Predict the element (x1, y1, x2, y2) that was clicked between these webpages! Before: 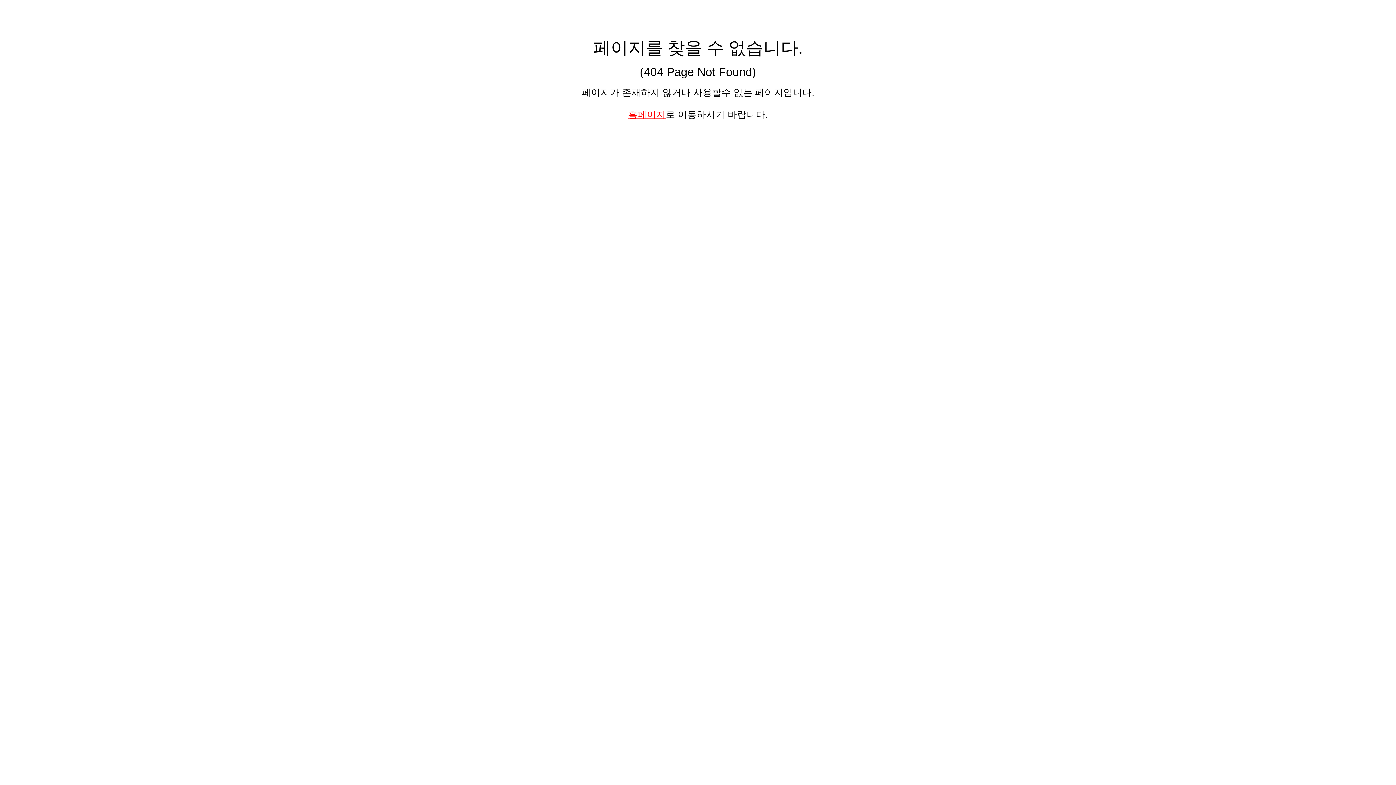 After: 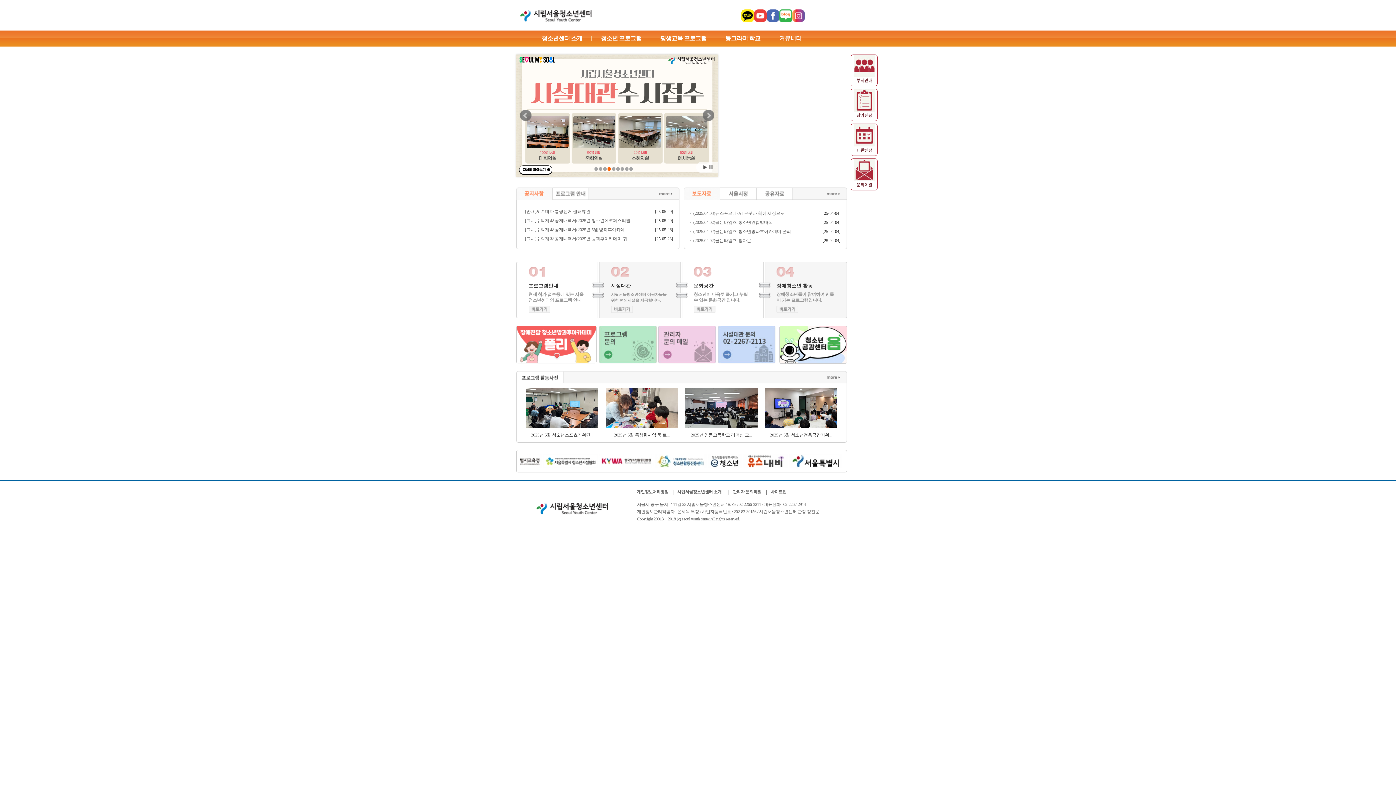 Action: bbox: (628, 109, 666, 119) label: 홈페이지